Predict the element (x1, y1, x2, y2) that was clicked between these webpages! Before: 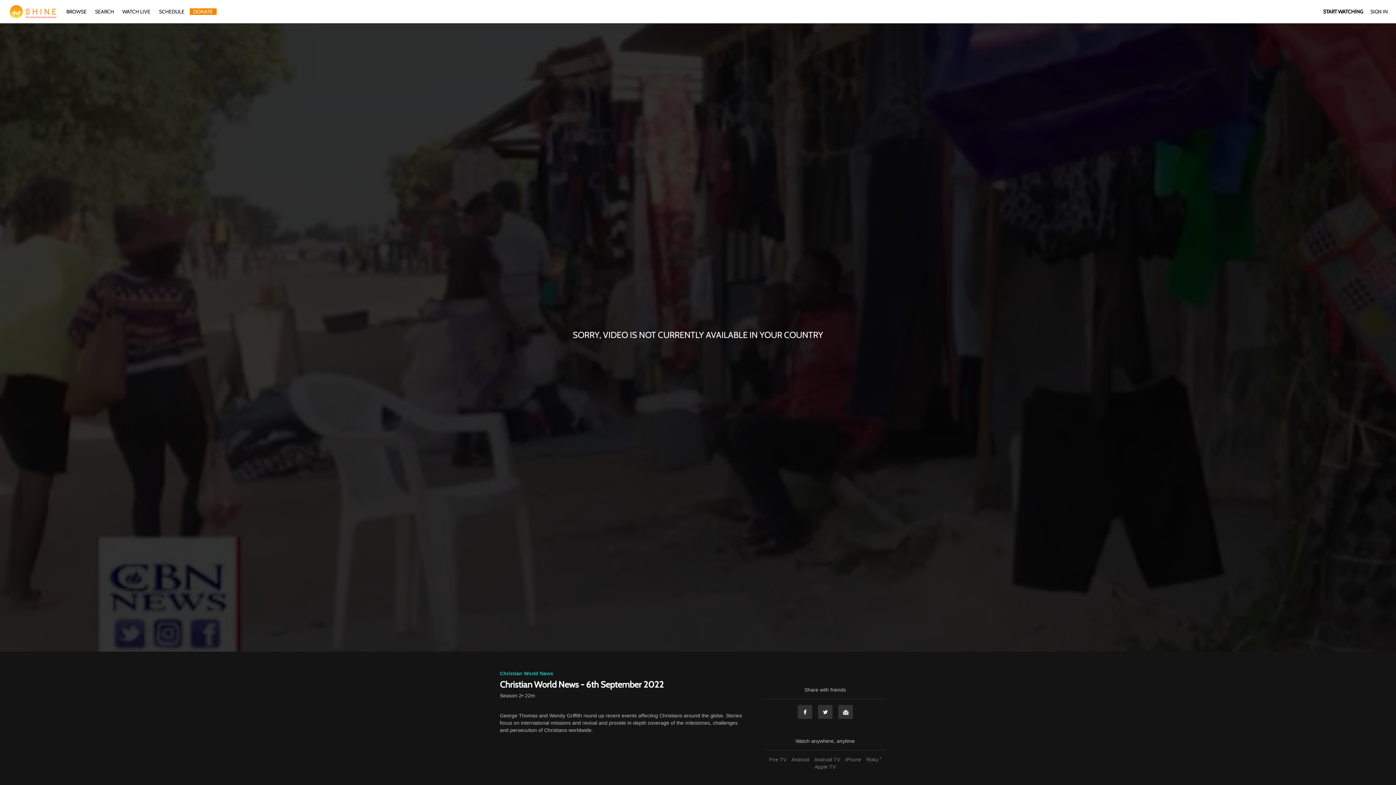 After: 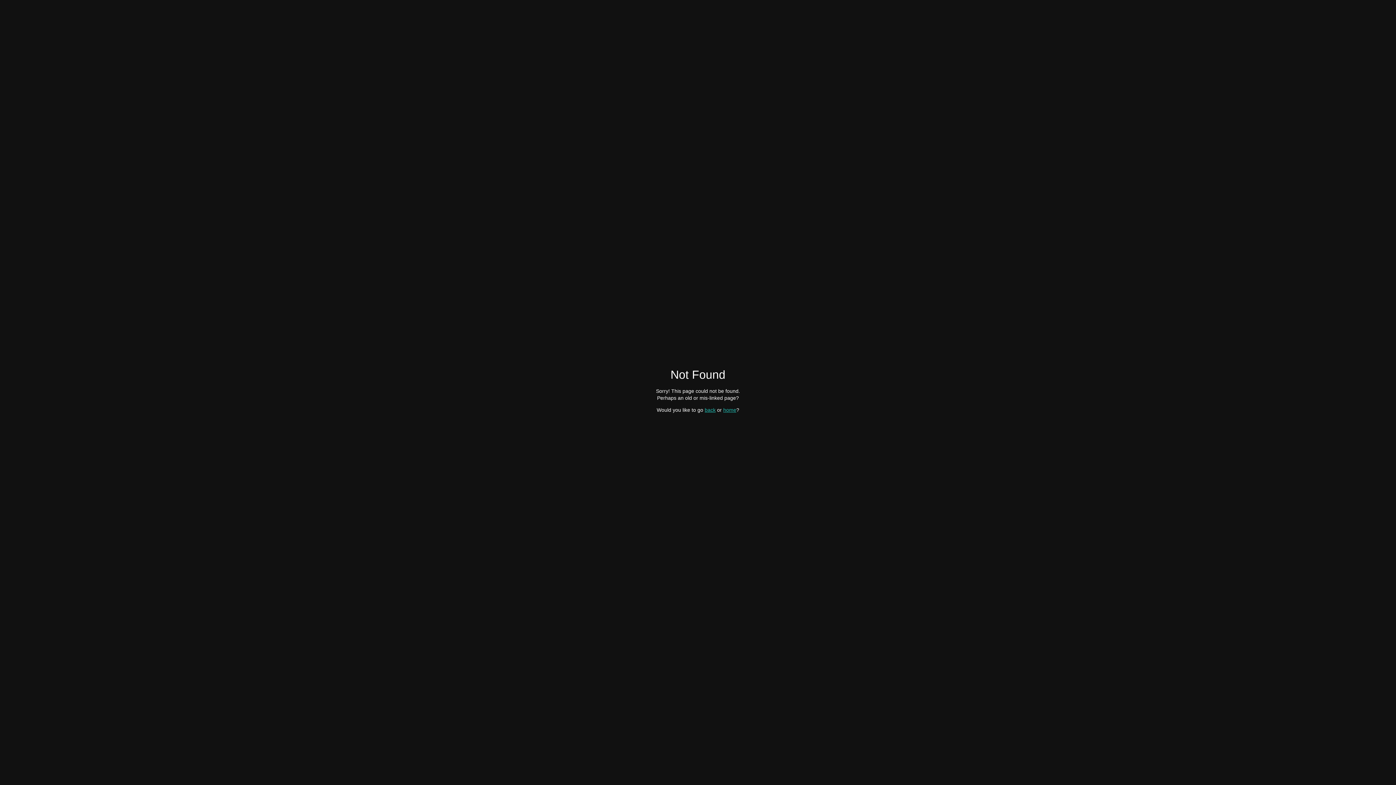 Action: bbox: (500, 670, 553, 676) label: Christian World News